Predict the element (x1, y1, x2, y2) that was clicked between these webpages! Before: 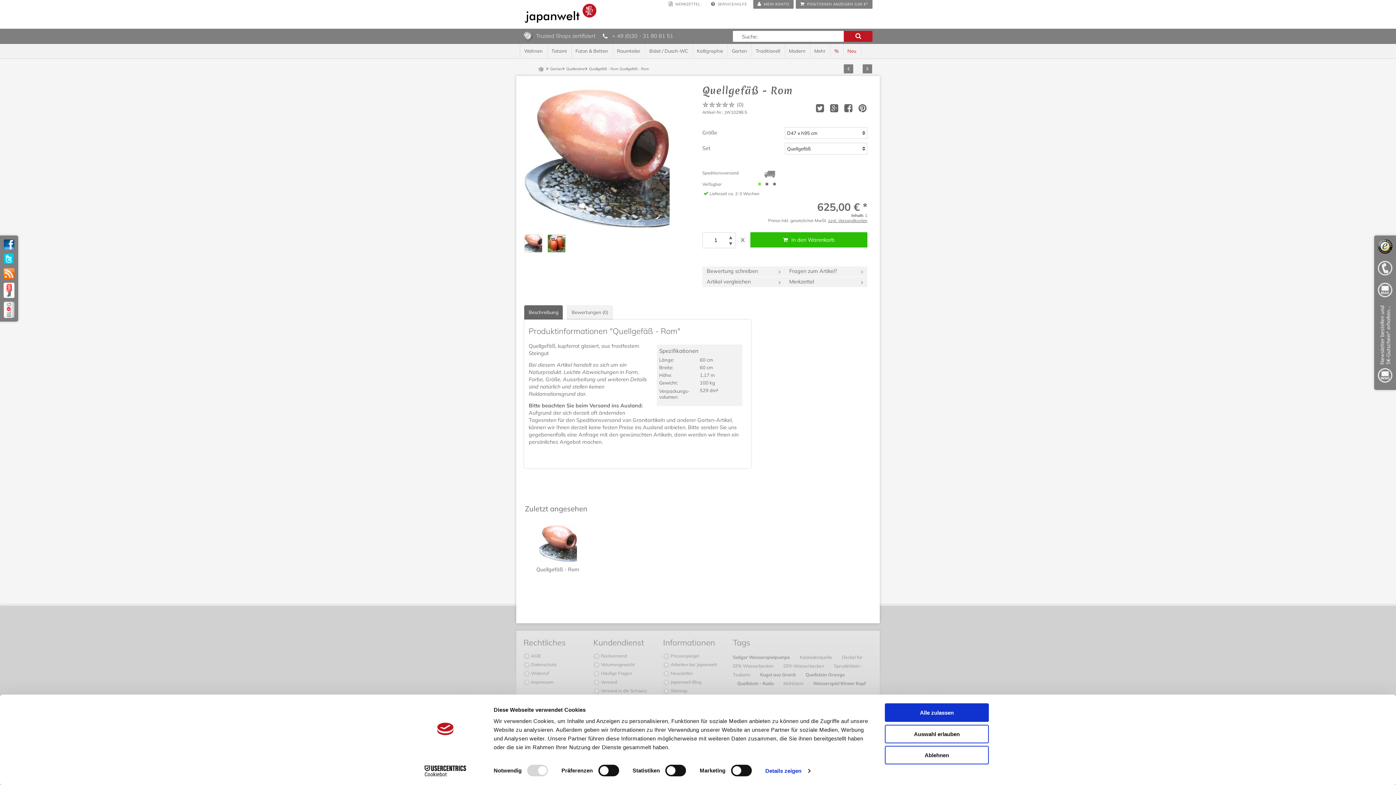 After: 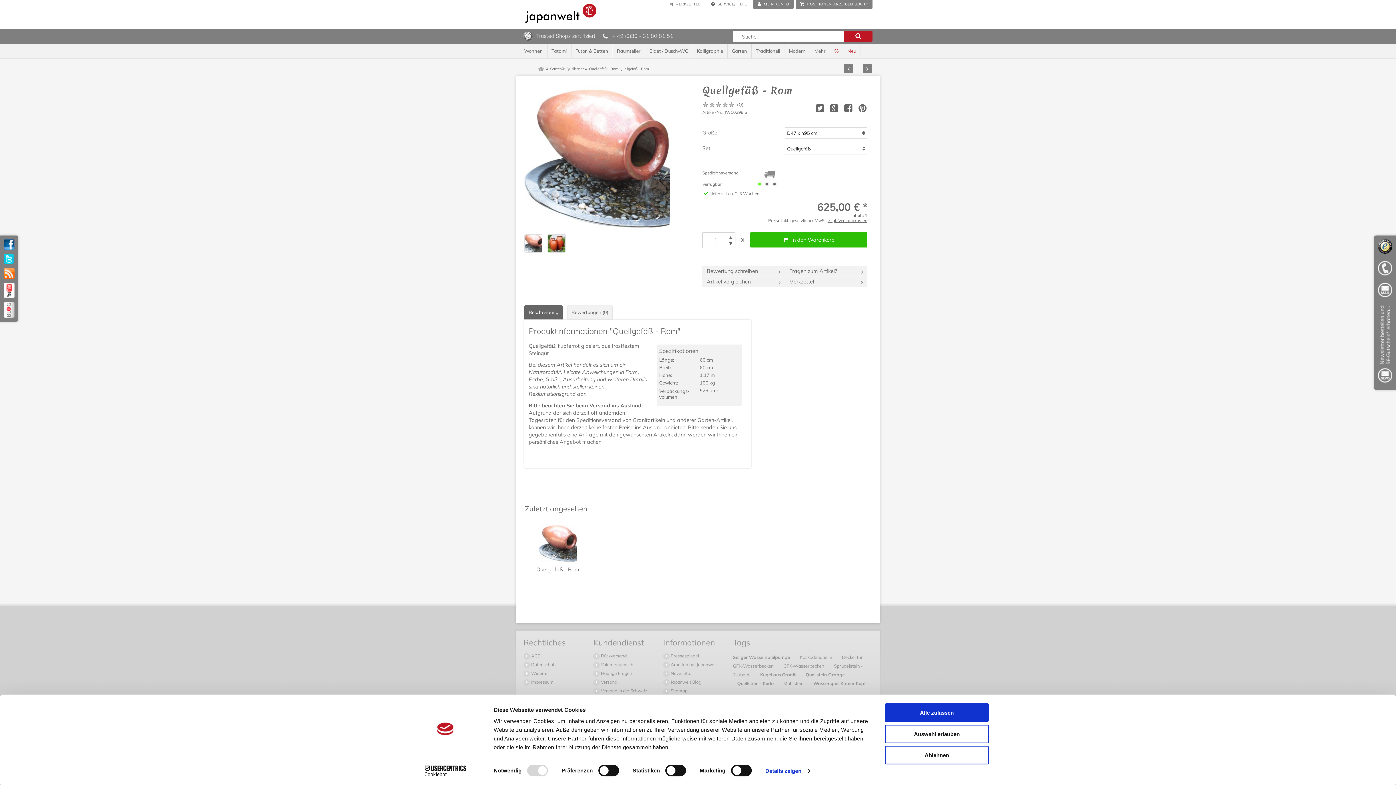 Action: label: Cookiebot - opens in a new window bbox: (413, 765, 477, 776)